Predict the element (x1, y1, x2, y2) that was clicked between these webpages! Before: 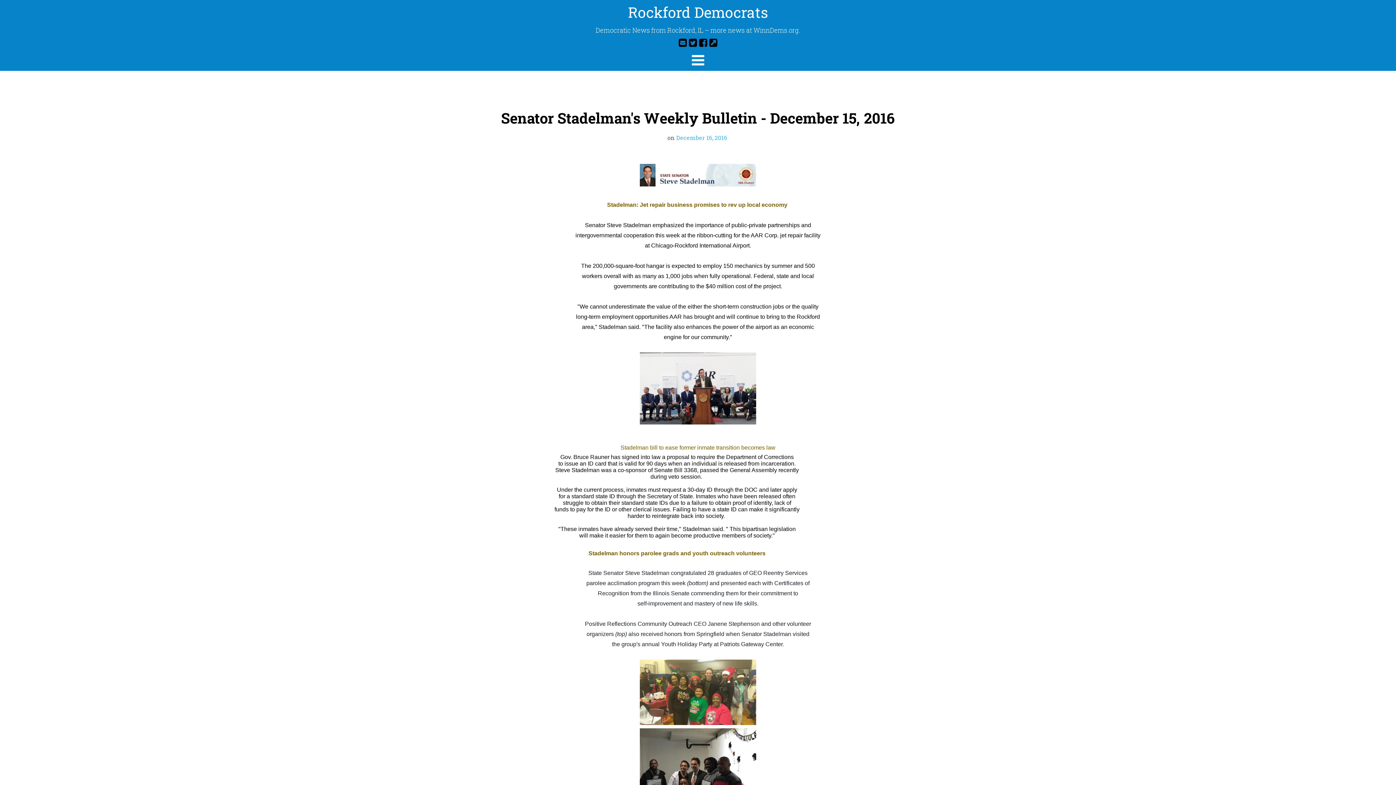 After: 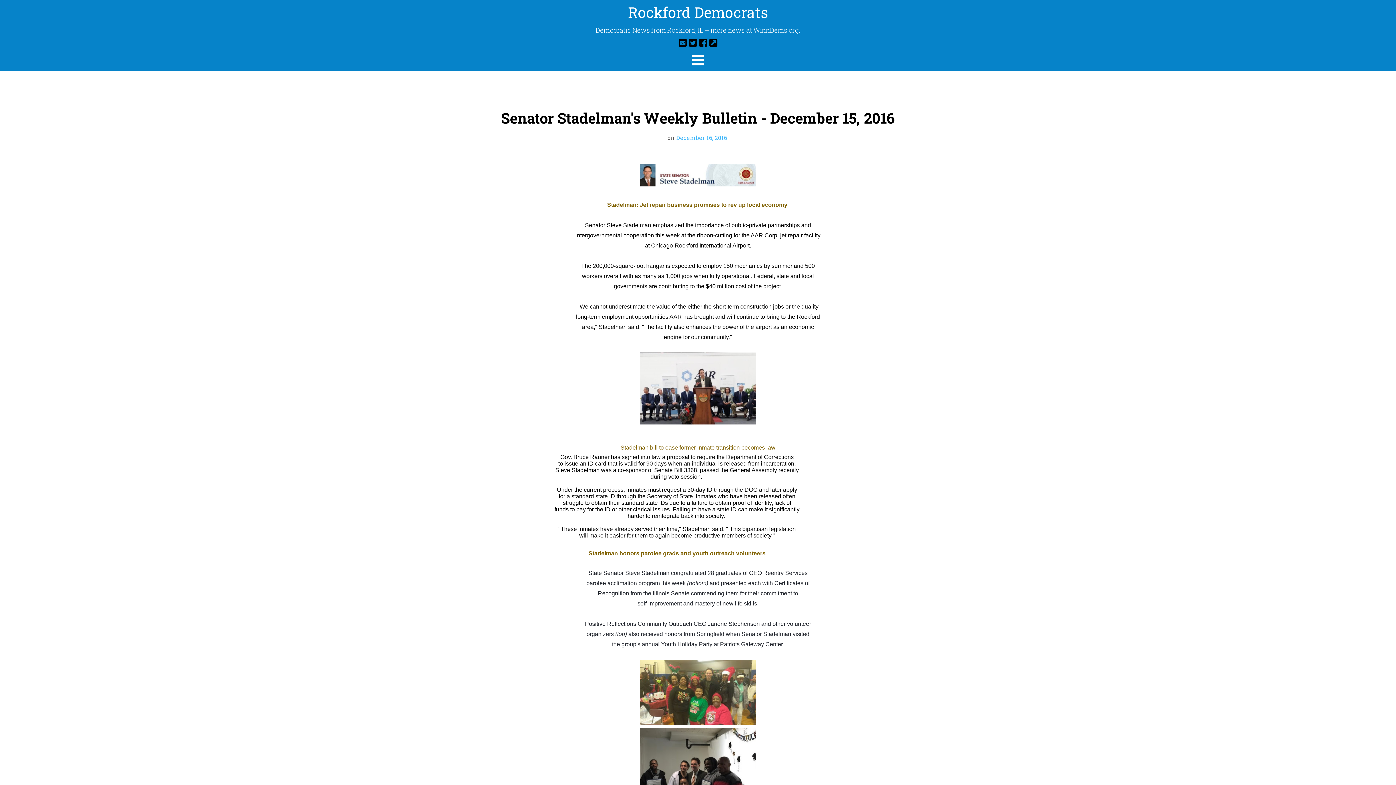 Action: bbox: (678, 36, 686, 48)